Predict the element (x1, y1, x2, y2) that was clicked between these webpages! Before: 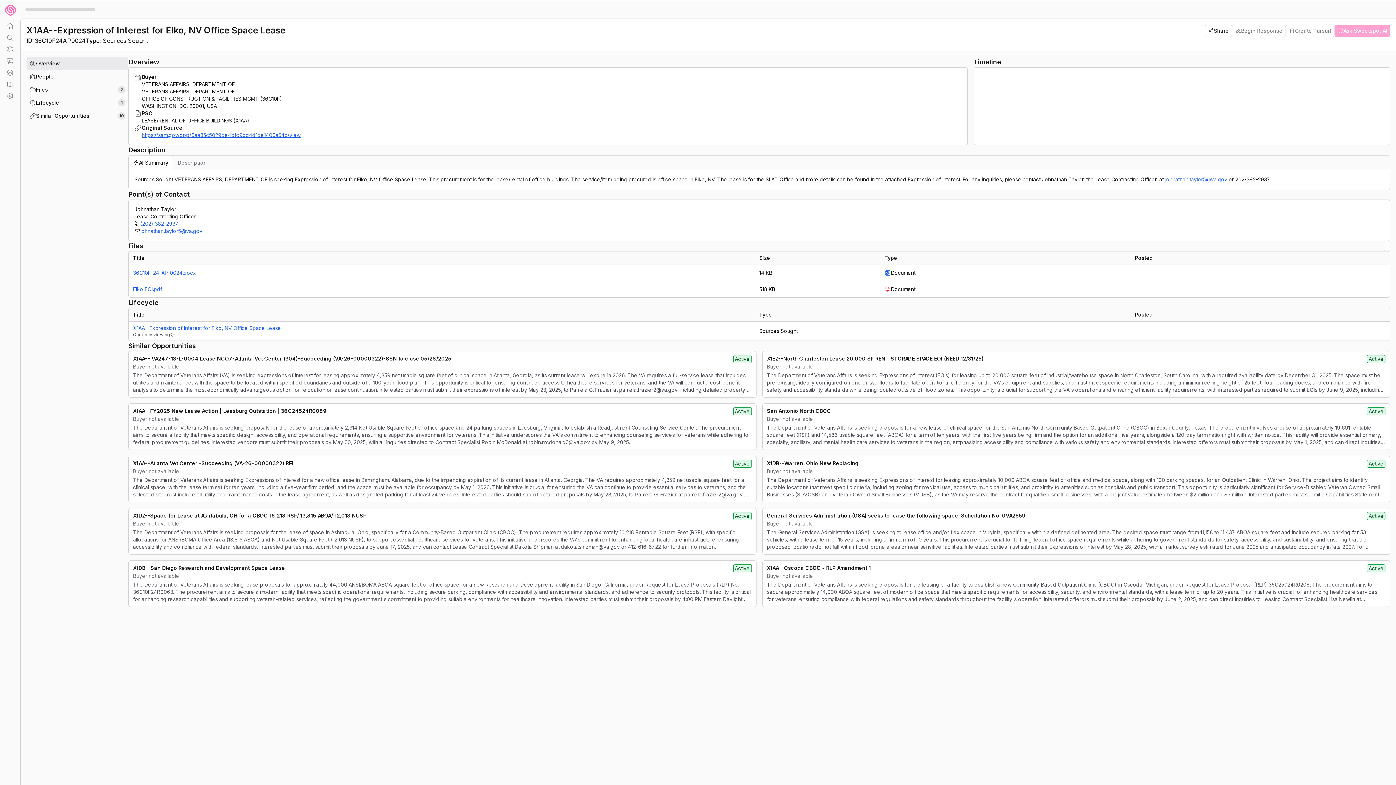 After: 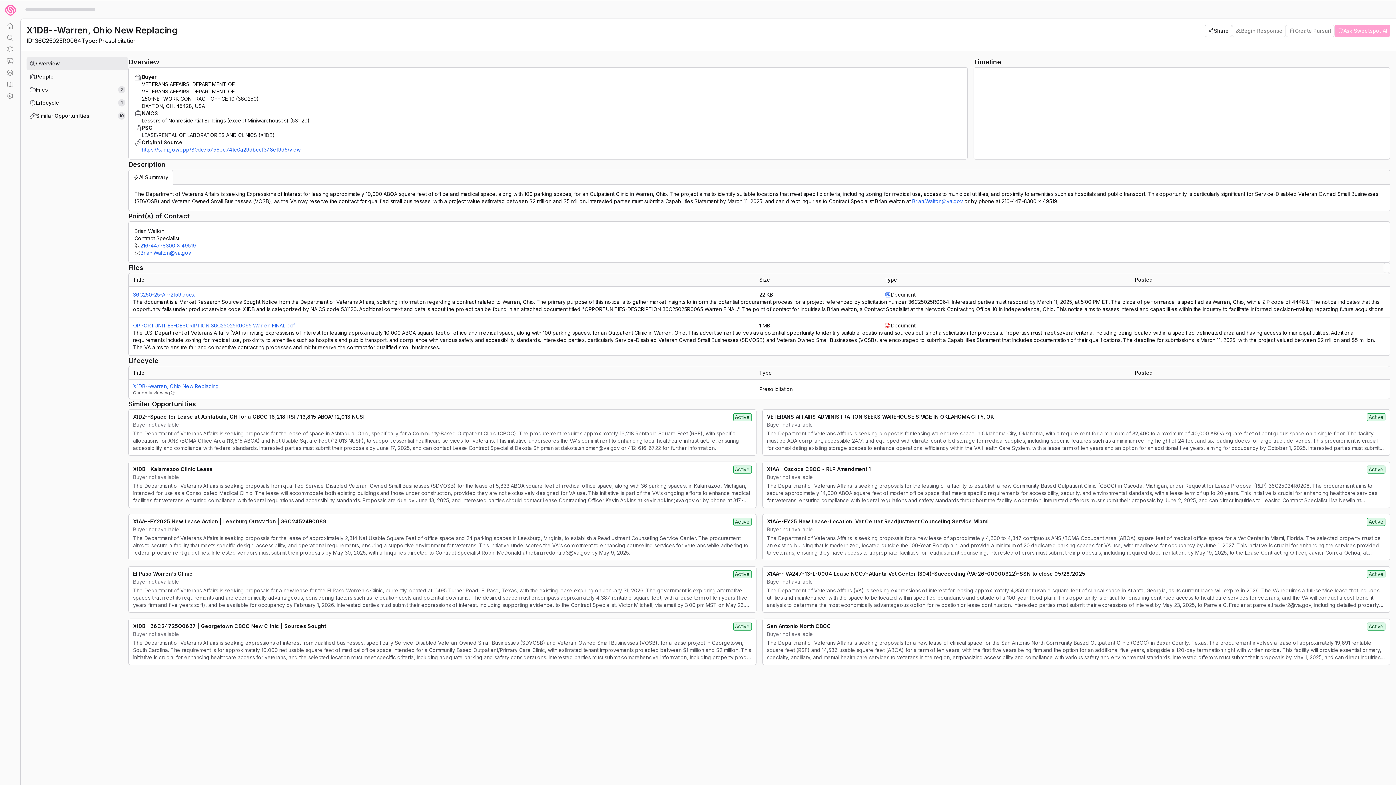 Action: bbox: (762, 456, 1390, 502) label: X1DB--Warren, Ohio New Replacing
Active
Buyer not available
The Department of Veterans Affairs is seeking Expressions of Interest for leasing approximately 10,000 ABOA square feet of office and medical space, along with 100 parking spaces, for an Outpatient Clinic in Warren, Ohio. The project aims to identify suitable locations that meet specific criteria, including zoning for medical use, access to municipal utilities, and proximity to amenities such as hospitals and public transport. This opportunity is particularly significant for Service-Disabled Veteran Owned Small Businesses (SDVOSB) and Veteran Owned Small Businesses (VOSB), as the VA may reserve the contract for qualified small businesses, with a project value estimated between $2 million and $5 million. Interested parties must submit a Capabilities Statement by March 11, 2025, and can direct inquiries to Contract Specialist Brian Walton at Brian.Walton@va.gov or by phone at 216-447-8300 x 49519.